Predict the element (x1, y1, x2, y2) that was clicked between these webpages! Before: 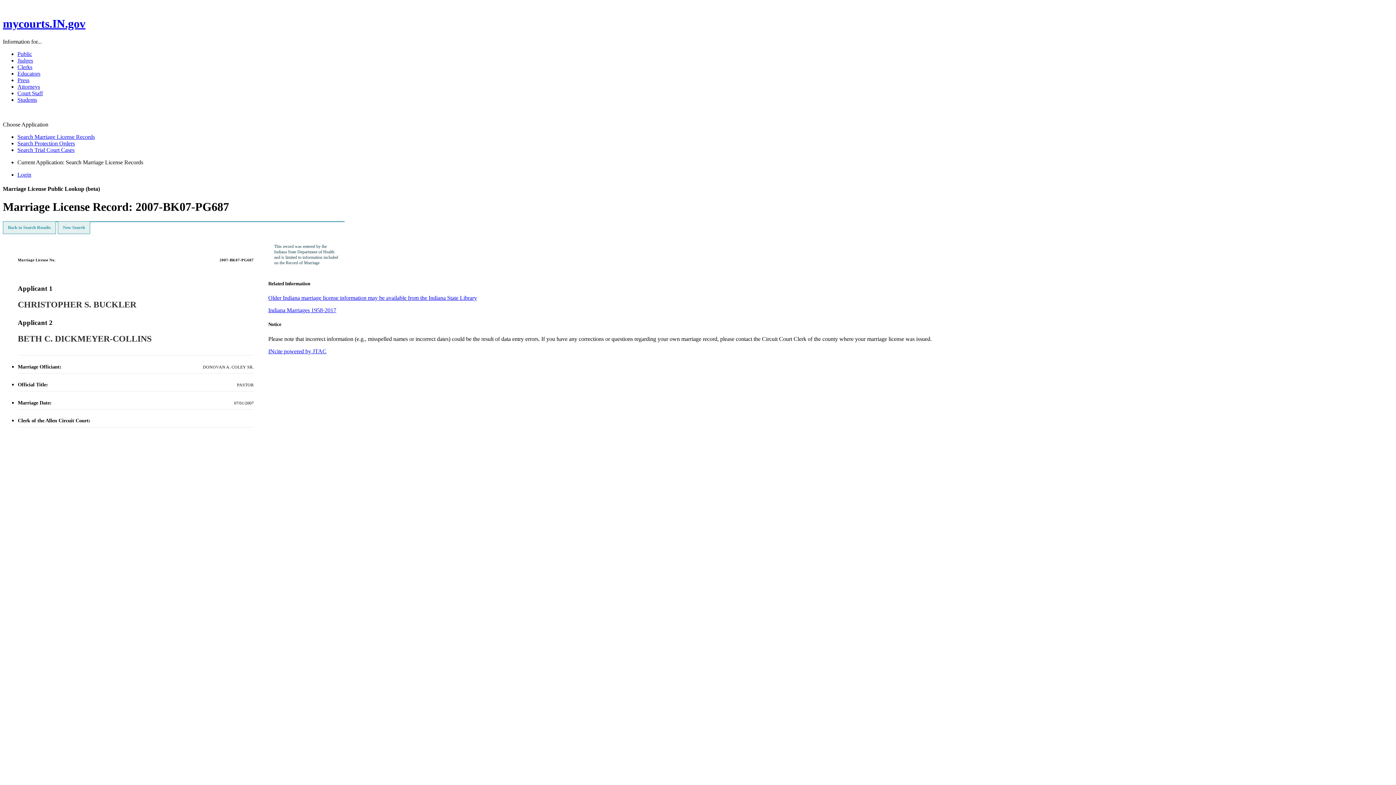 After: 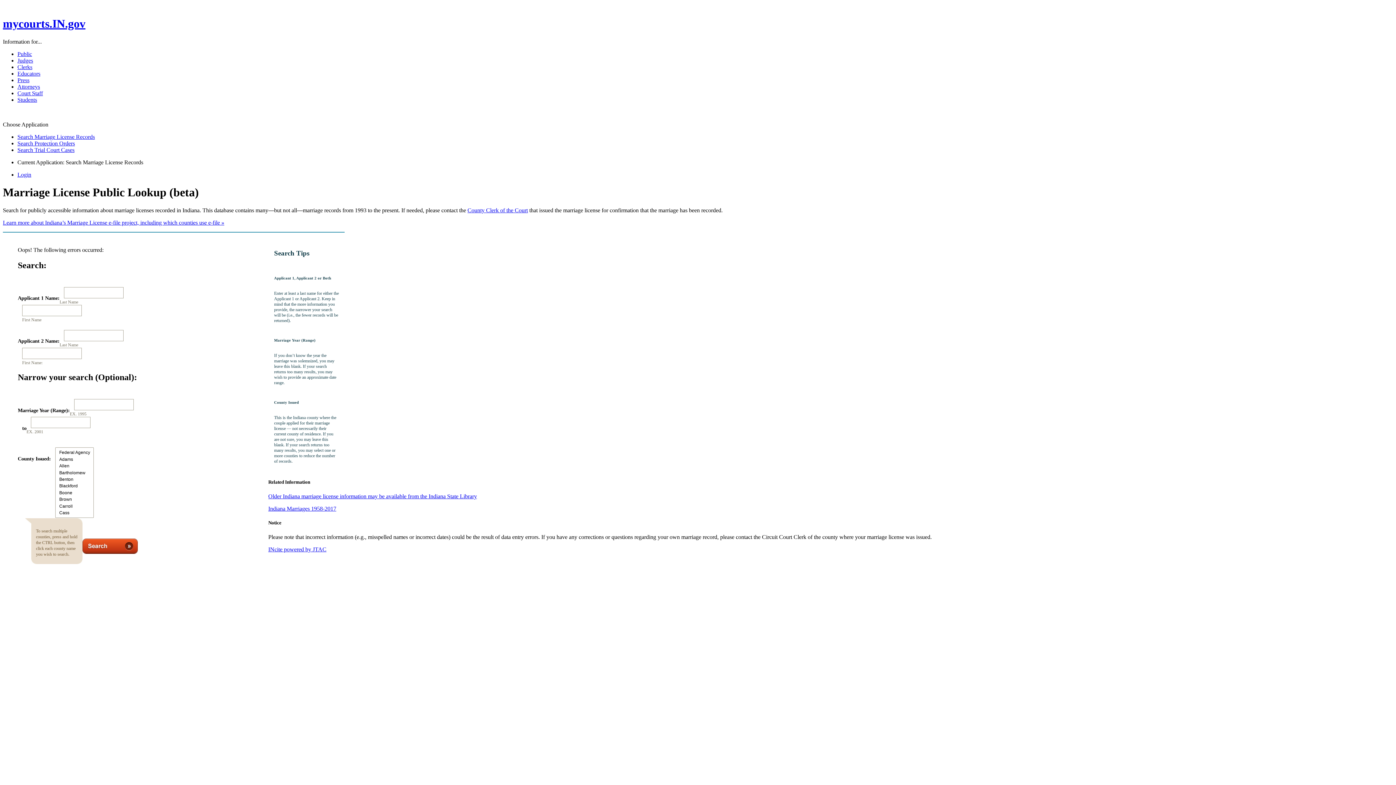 Action: label: New Search bbox: (57, 221, 90, 234)